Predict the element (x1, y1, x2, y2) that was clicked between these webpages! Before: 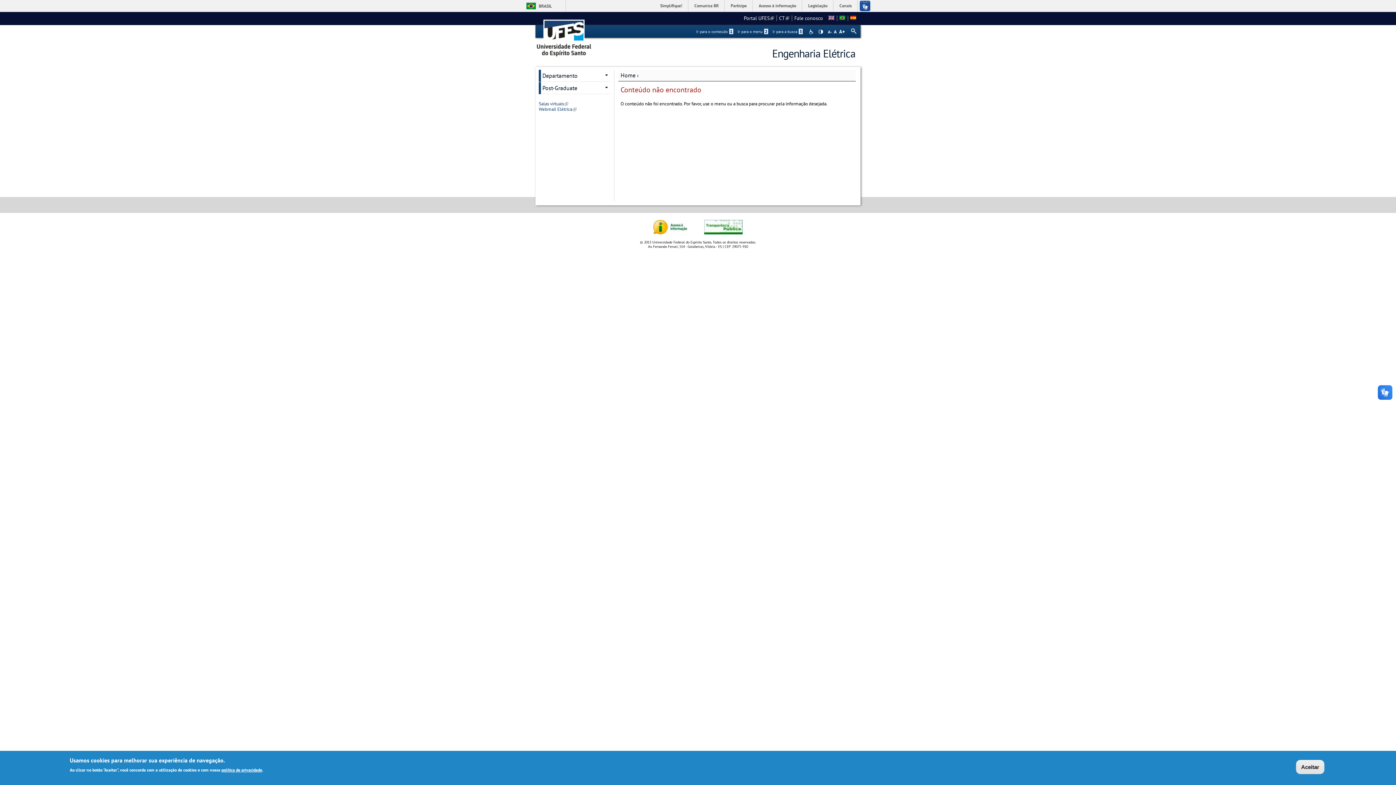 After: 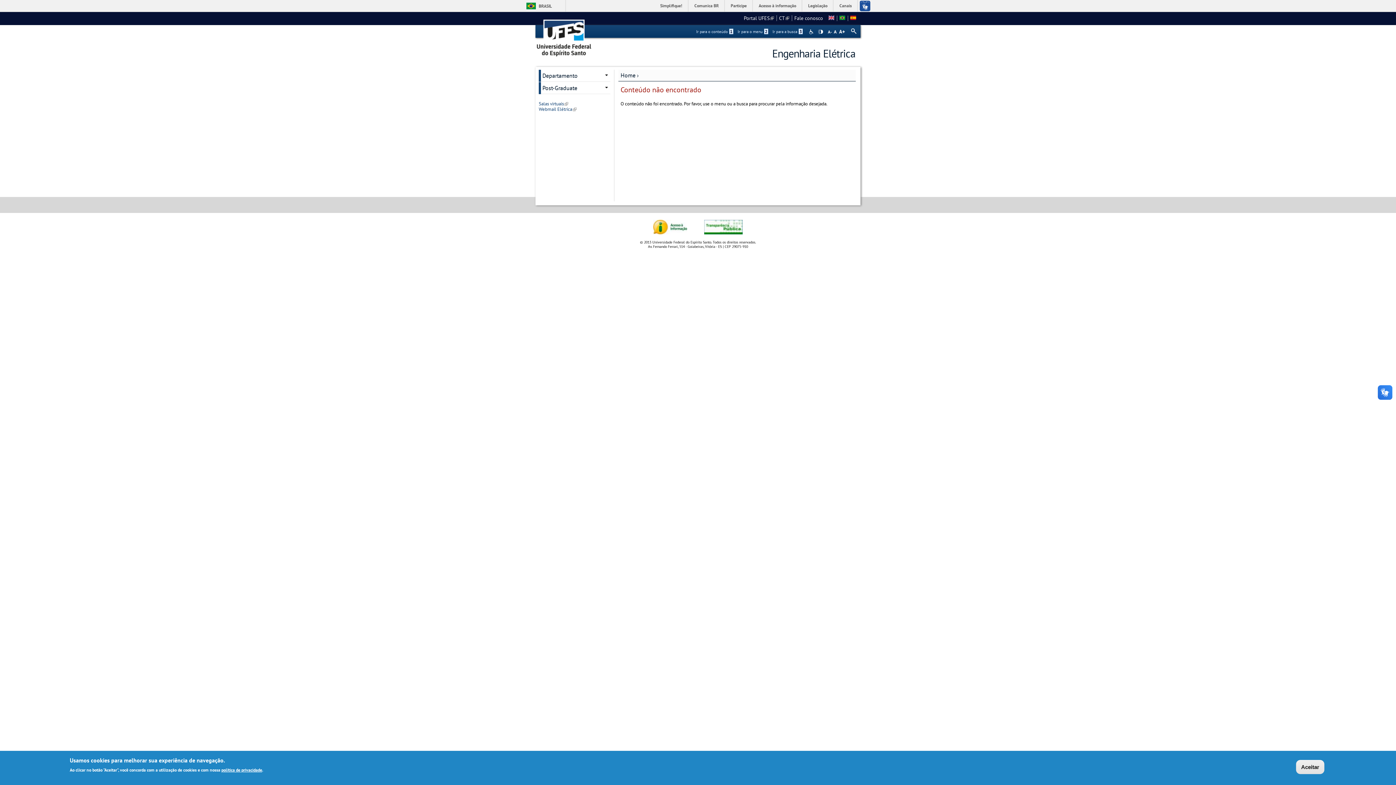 Action: bbox: (779, 14, 789, 21) label: CT
(link is external)